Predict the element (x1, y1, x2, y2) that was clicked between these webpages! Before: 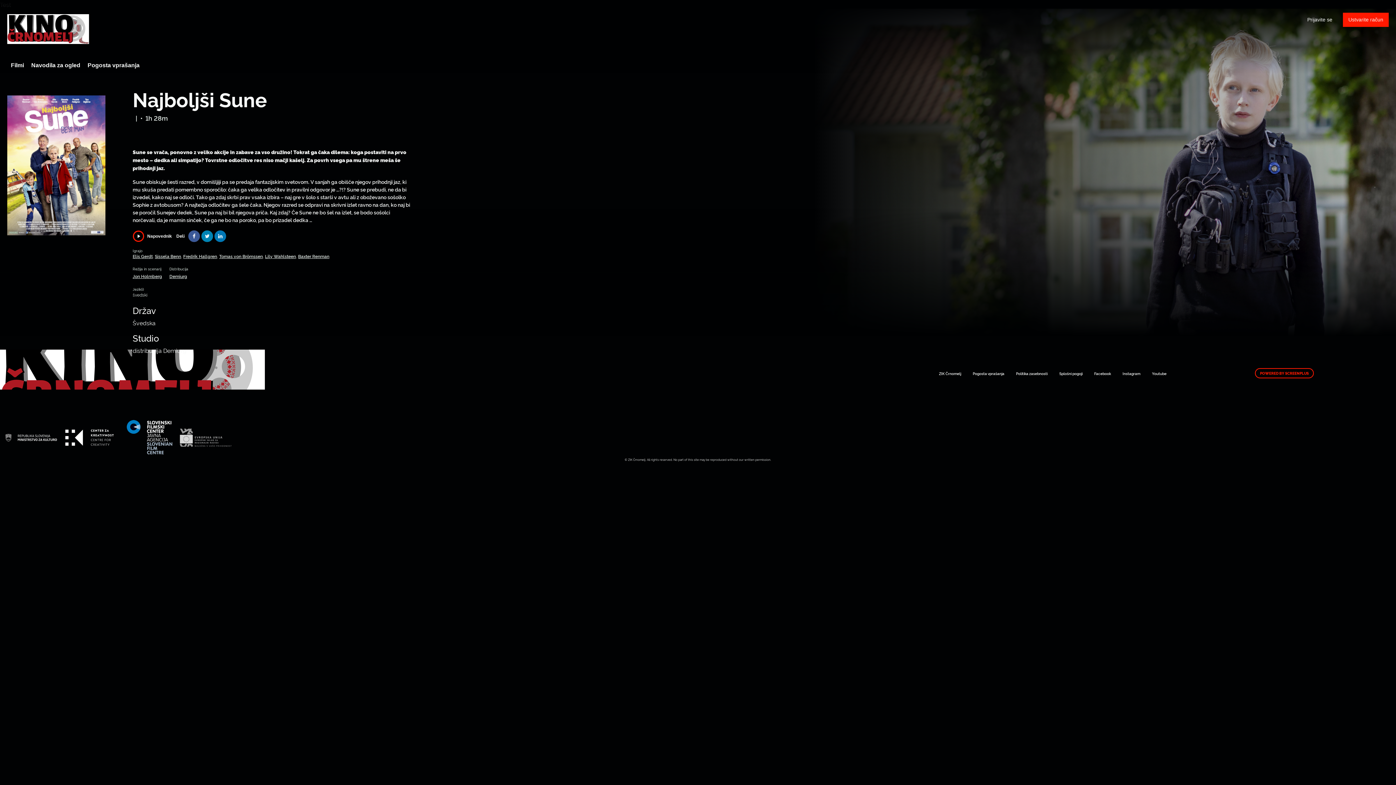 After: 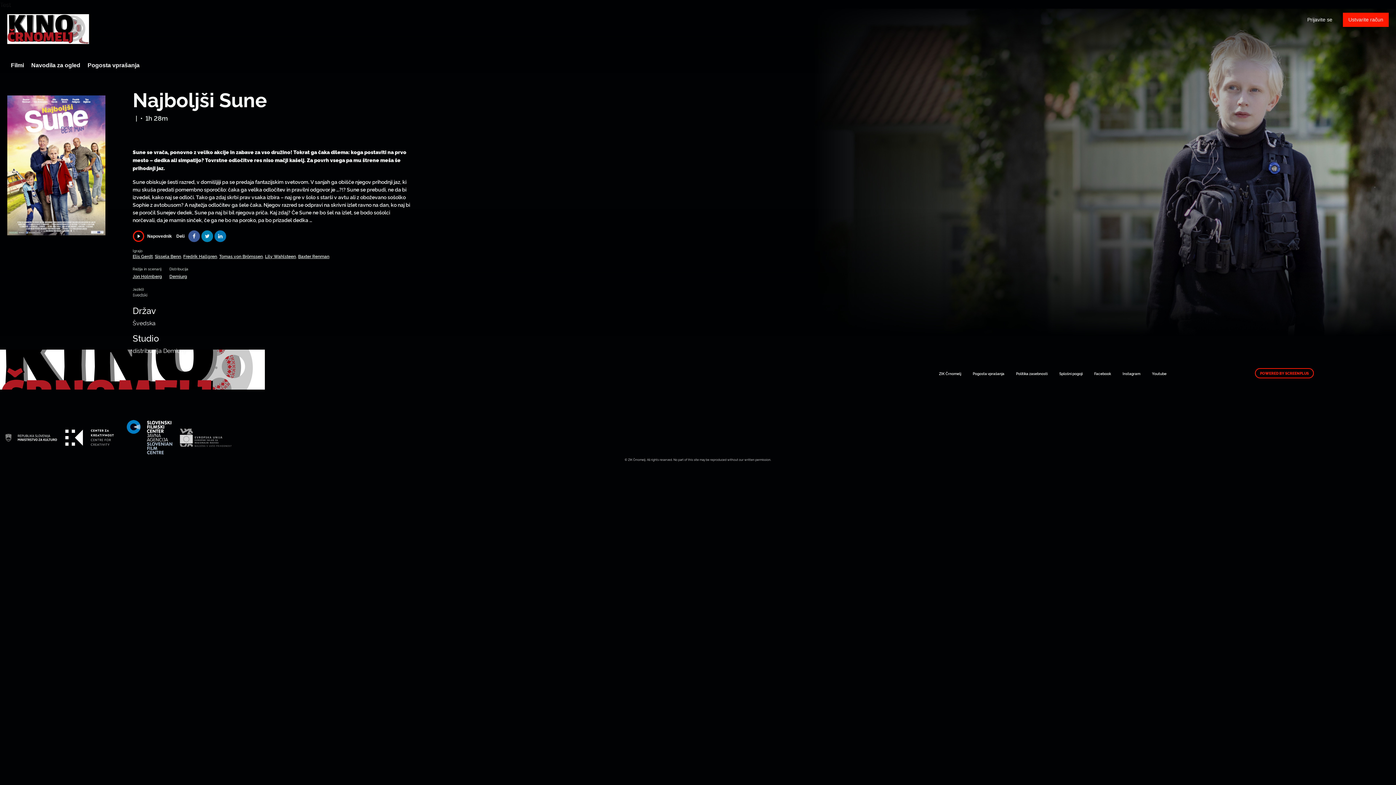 Action: label: ZIK Črnomelj bbox: (933, 368, 967, 379)